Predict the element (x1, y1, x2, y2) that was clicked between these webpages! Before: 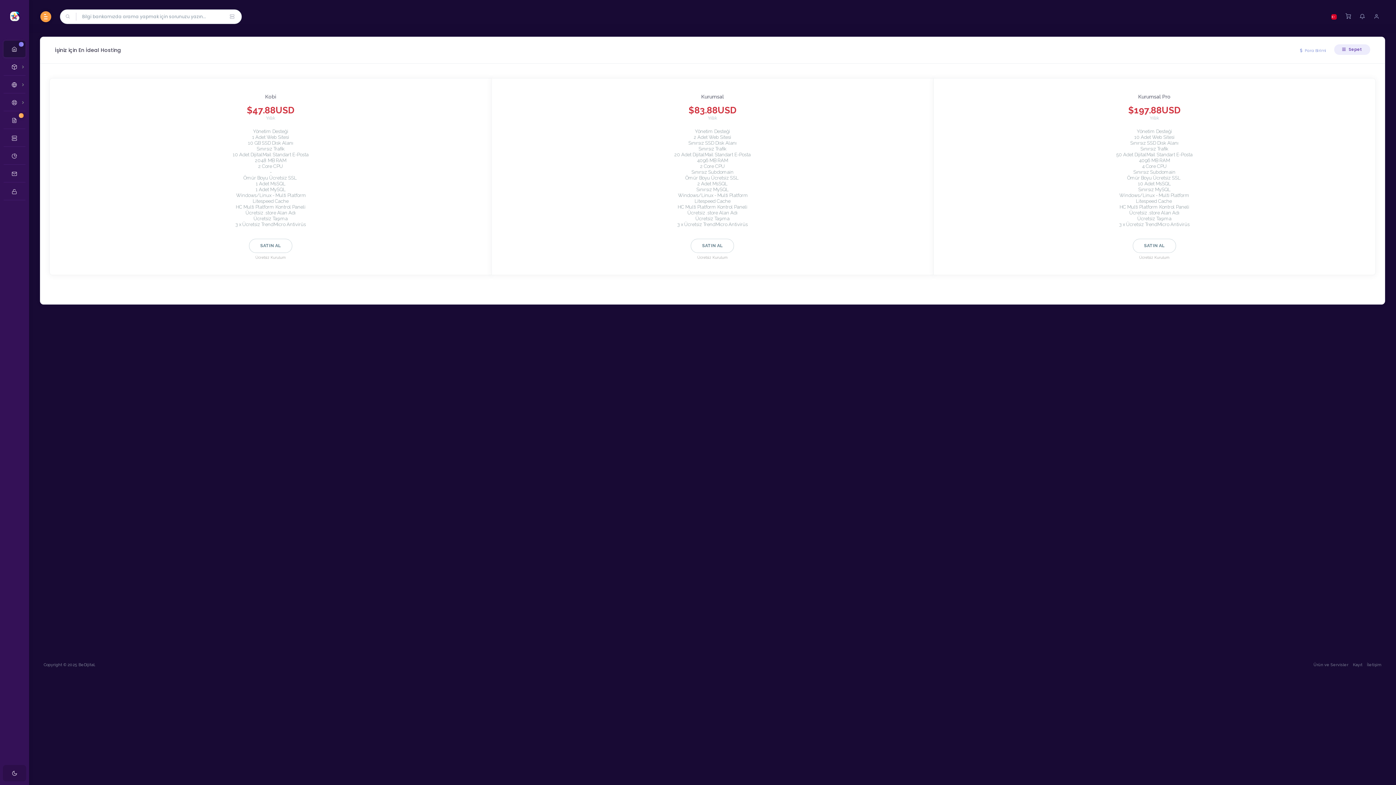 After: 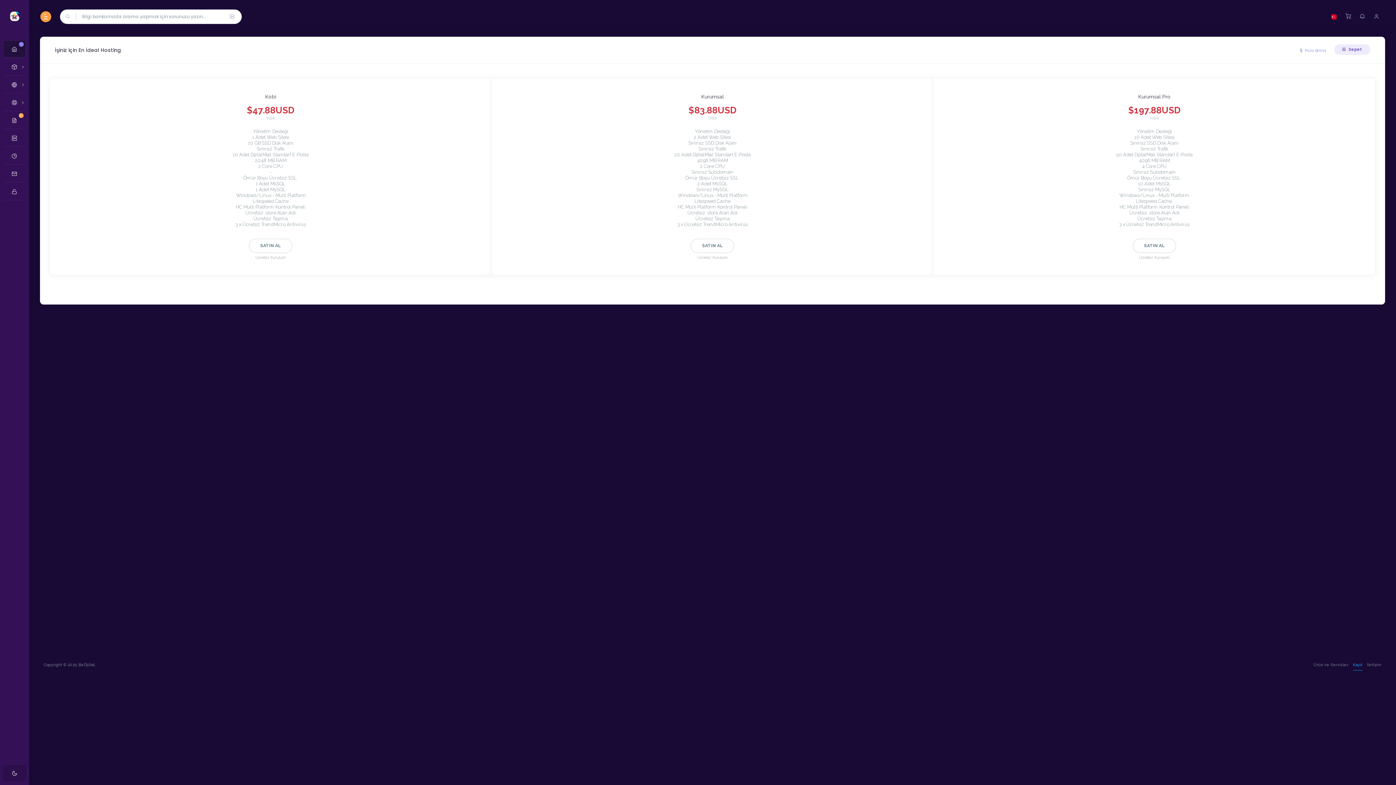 Action: label: Kayıt bbox: (1353, 659, 1362, 671)